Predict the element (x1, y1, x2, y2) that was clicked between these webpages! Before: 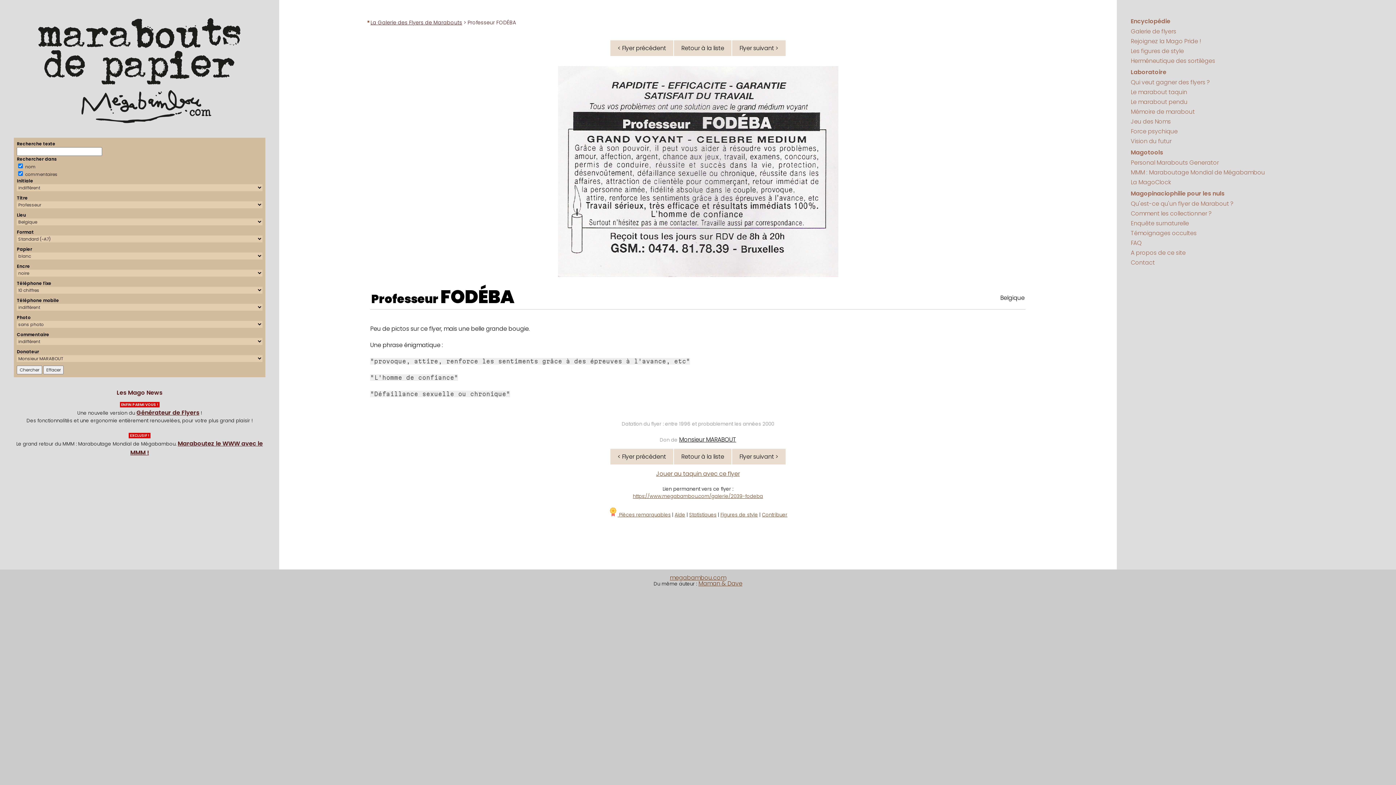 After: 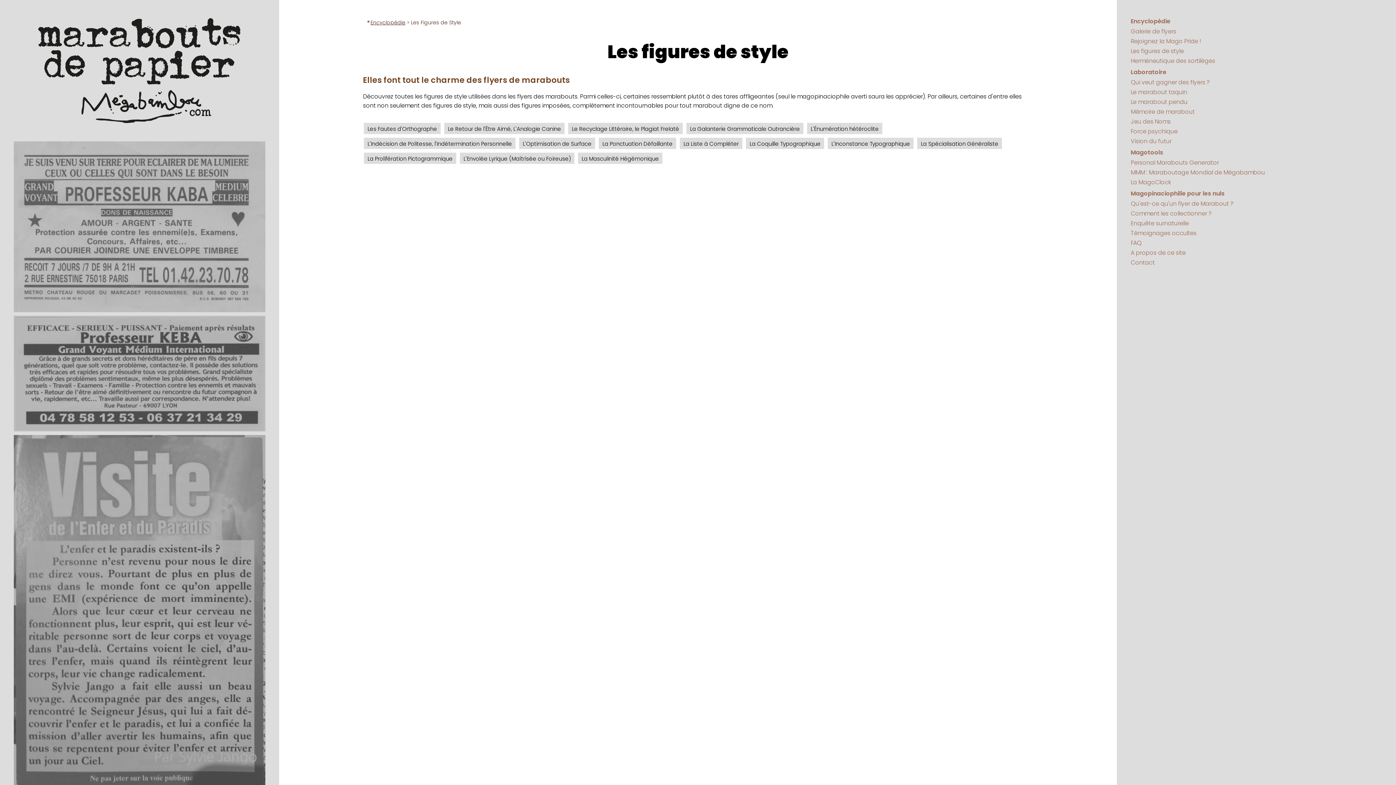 Action: label: Les figures de style bbox: (1131, 46, 1184, 55)